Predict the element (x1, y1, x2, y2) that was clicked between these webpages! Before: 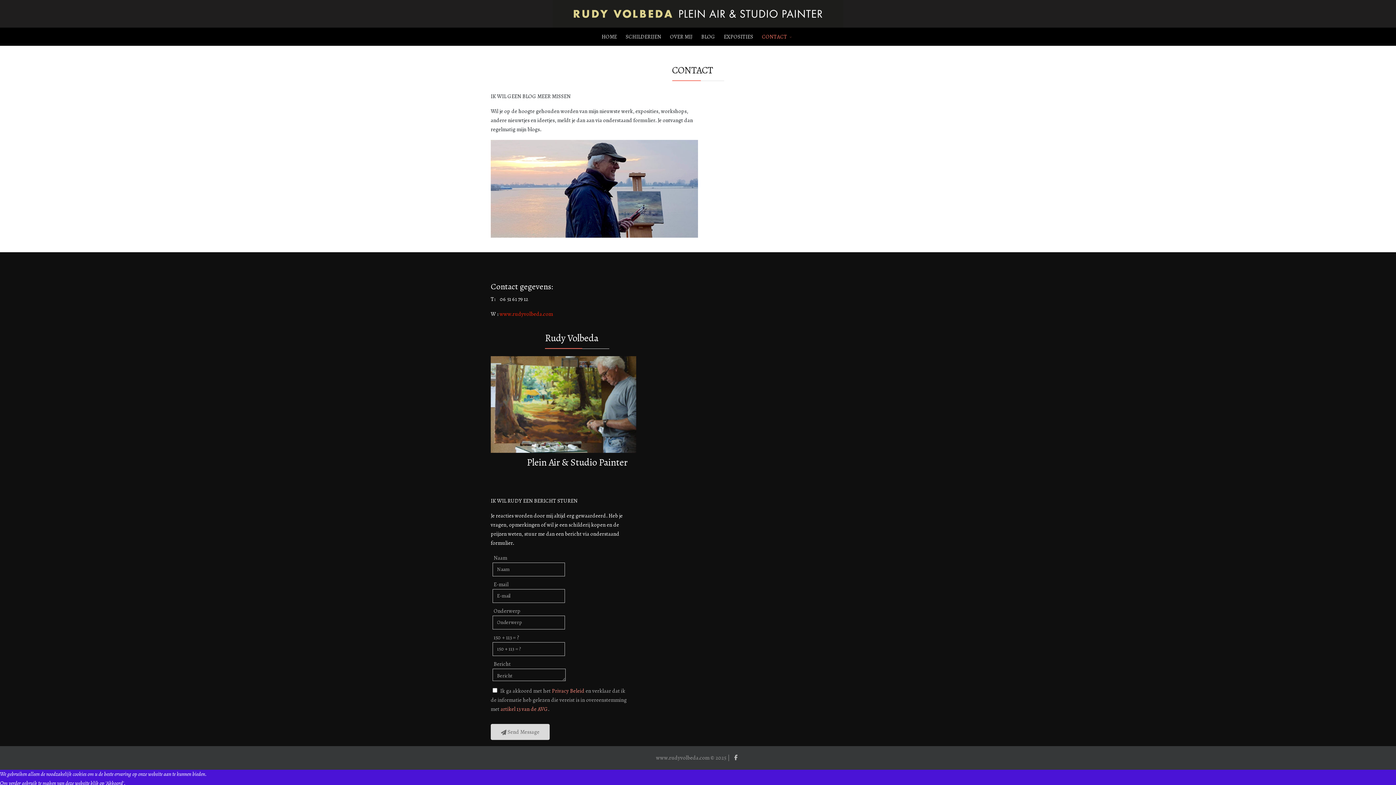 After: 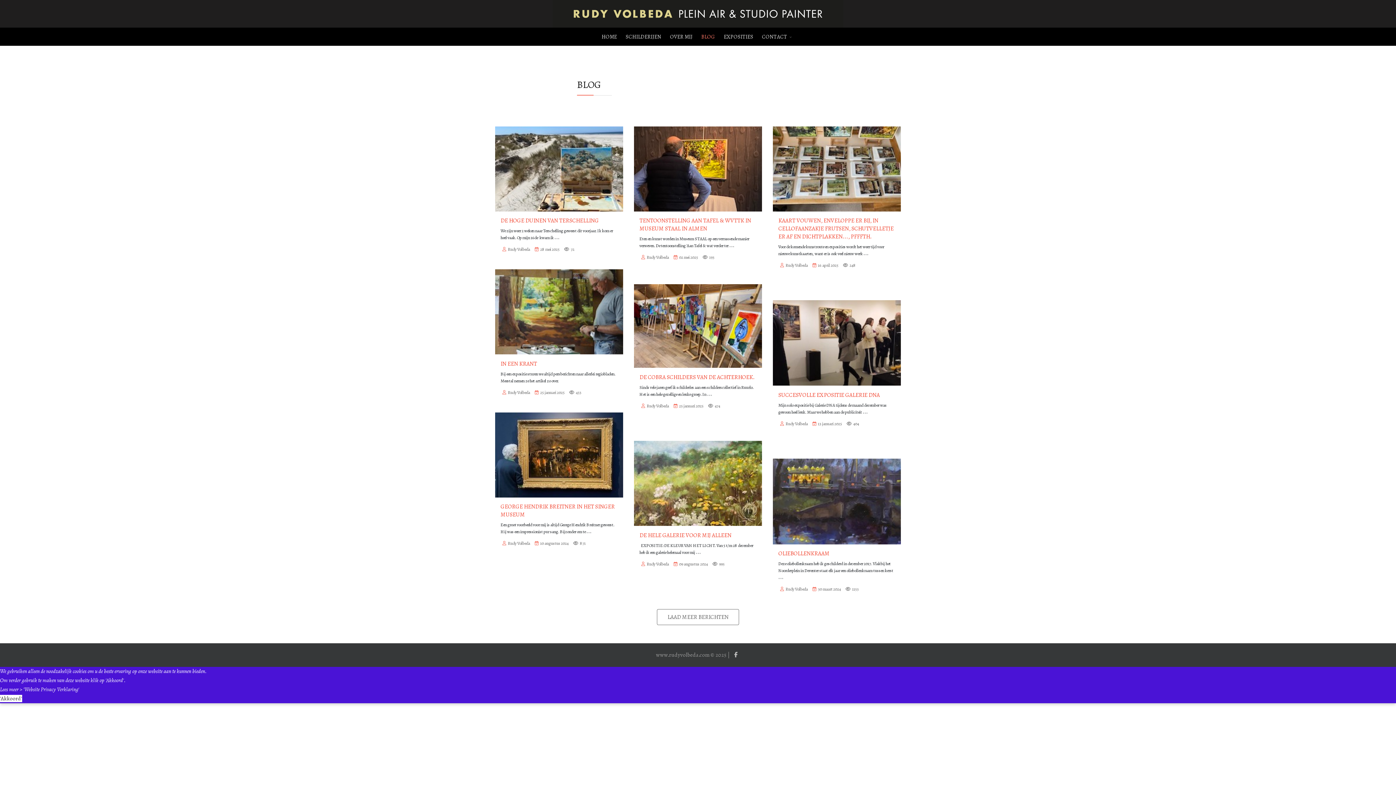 Action: label: BLOG bbox: (697, 27, 719, 45)